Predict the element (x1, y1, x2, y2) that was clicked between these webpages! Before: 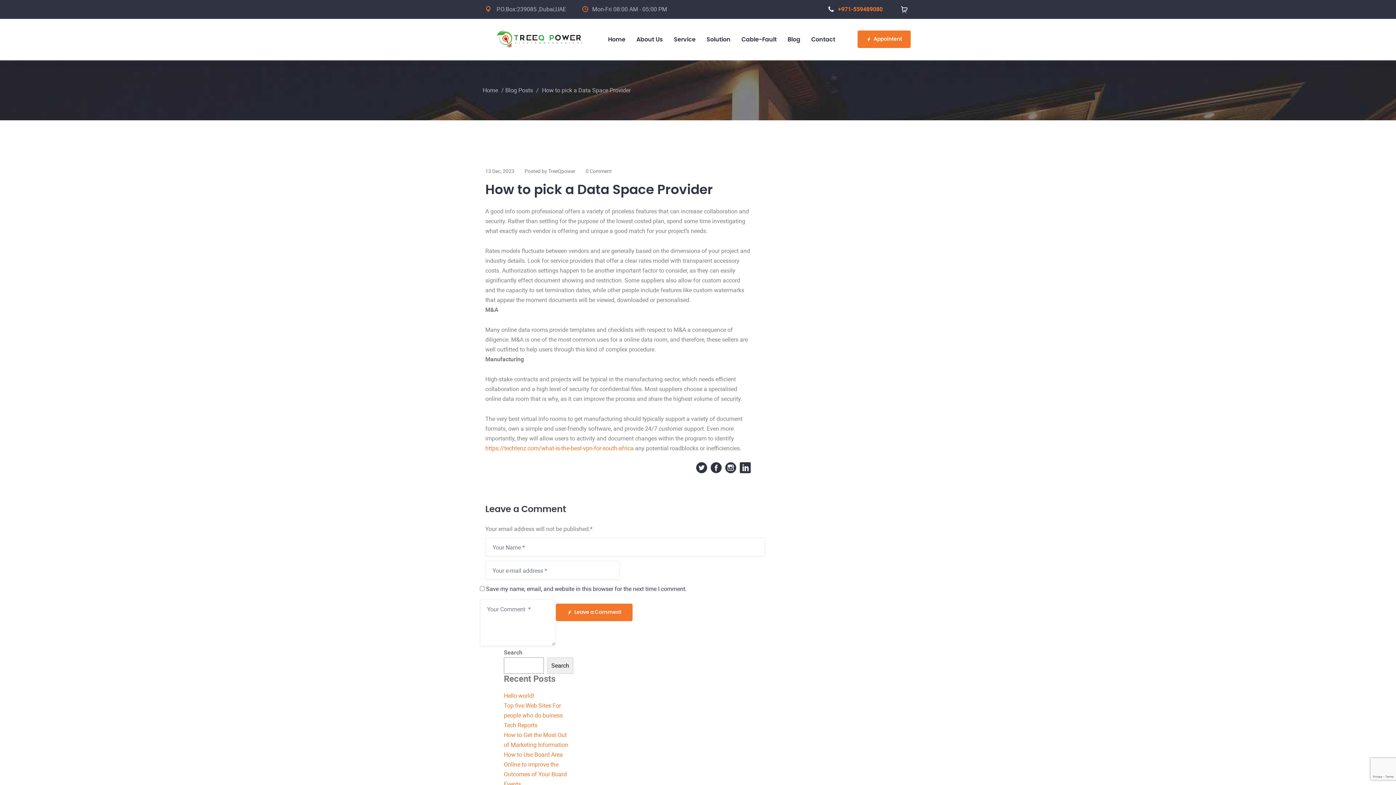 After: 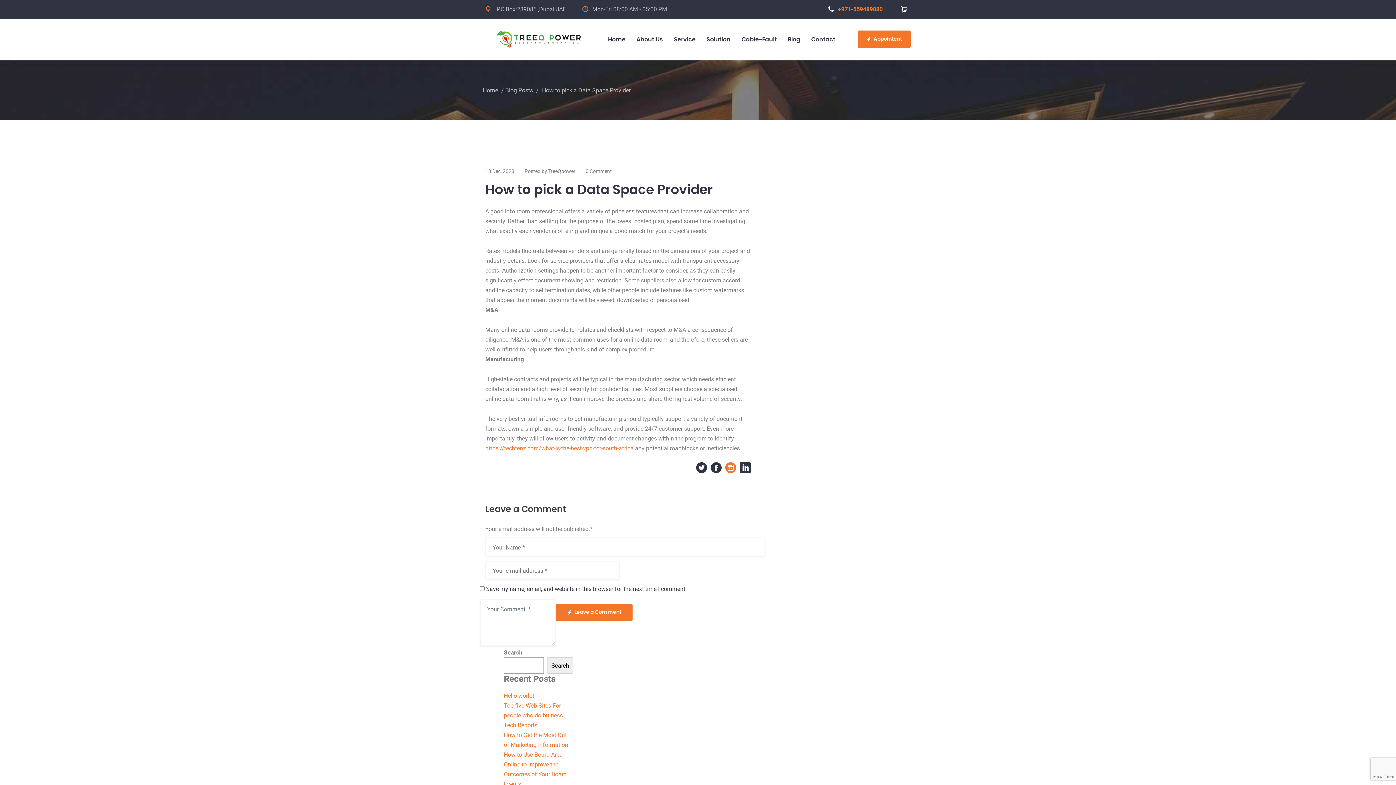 Action: bbox: (725, 462, 736, 473)